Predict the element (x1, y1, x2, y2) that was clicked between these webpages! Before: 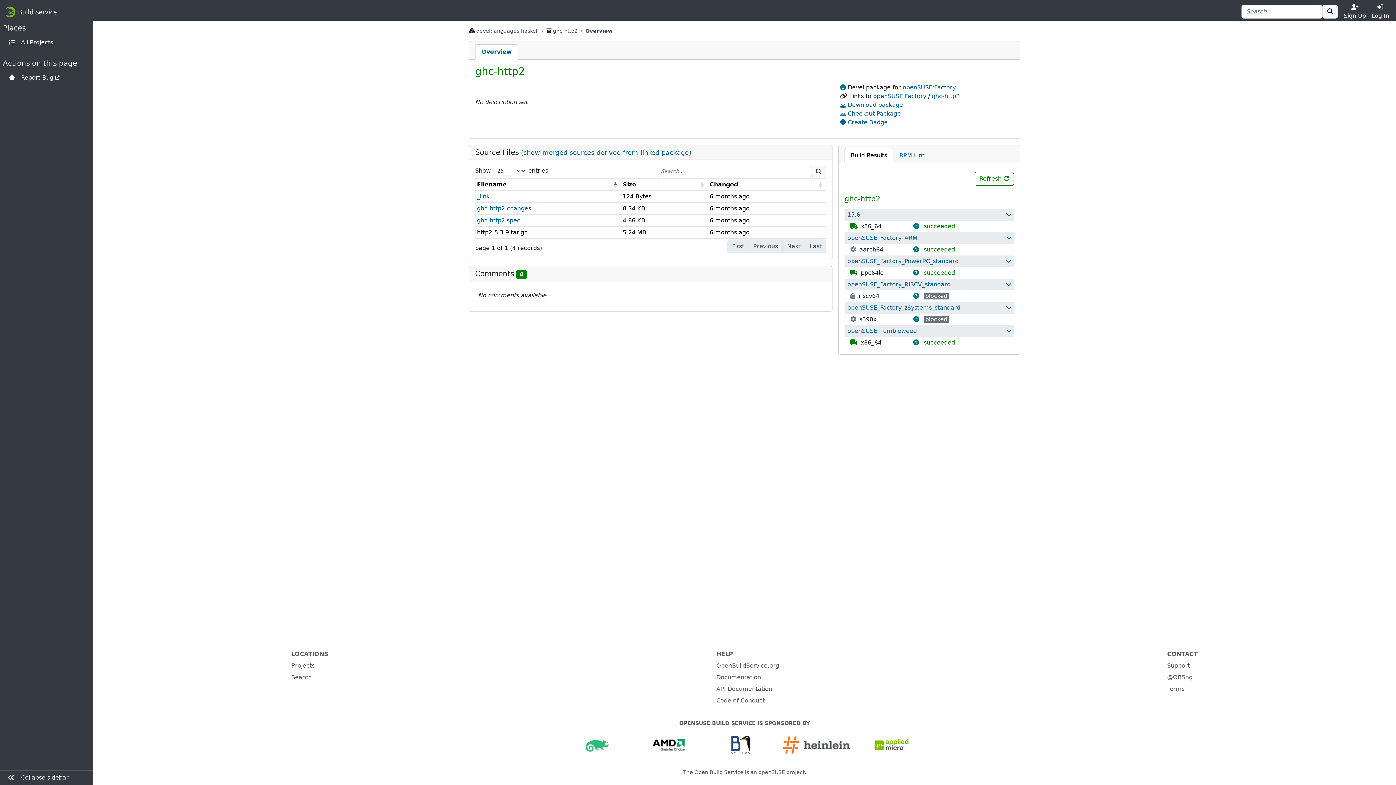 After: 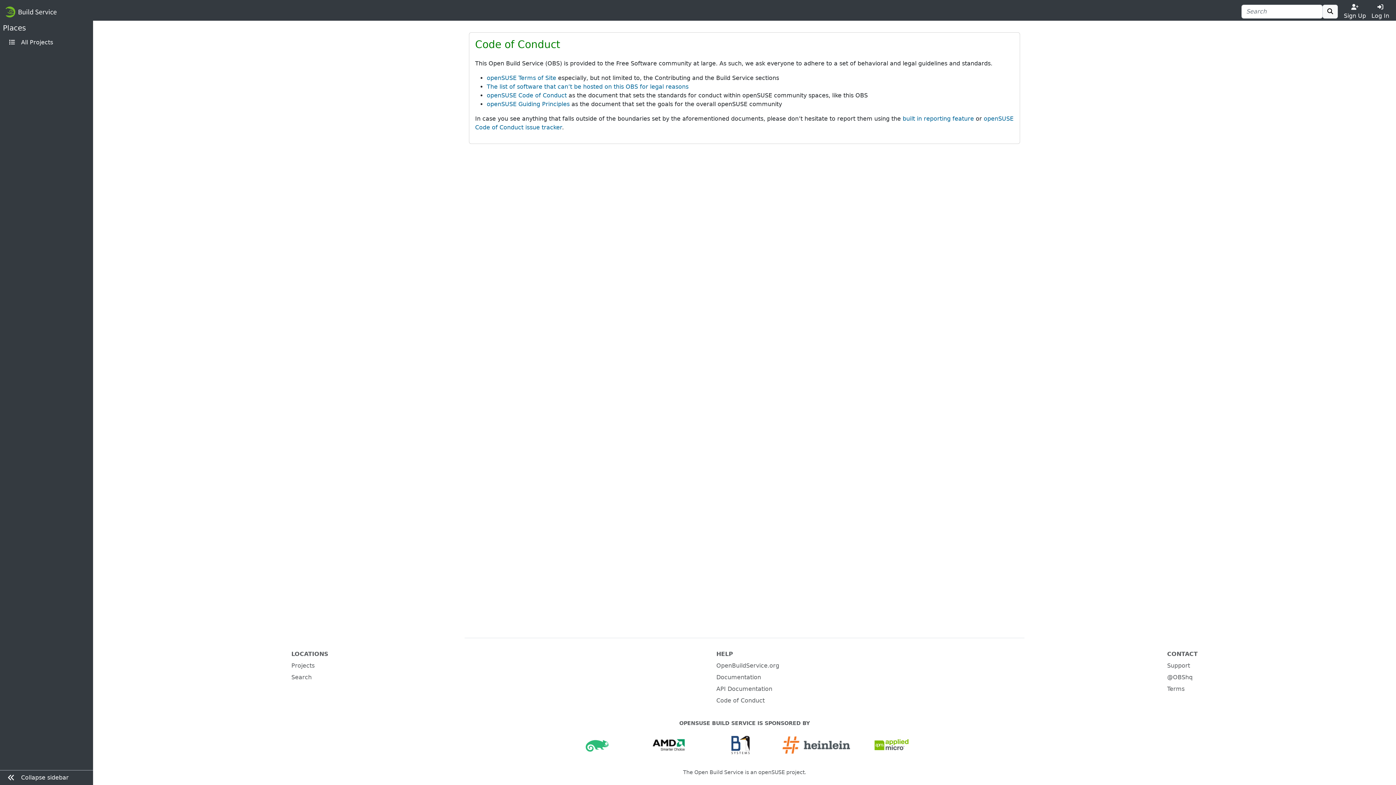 Action: bbox: (716, 697, 764, 704) label: Code of Conduct